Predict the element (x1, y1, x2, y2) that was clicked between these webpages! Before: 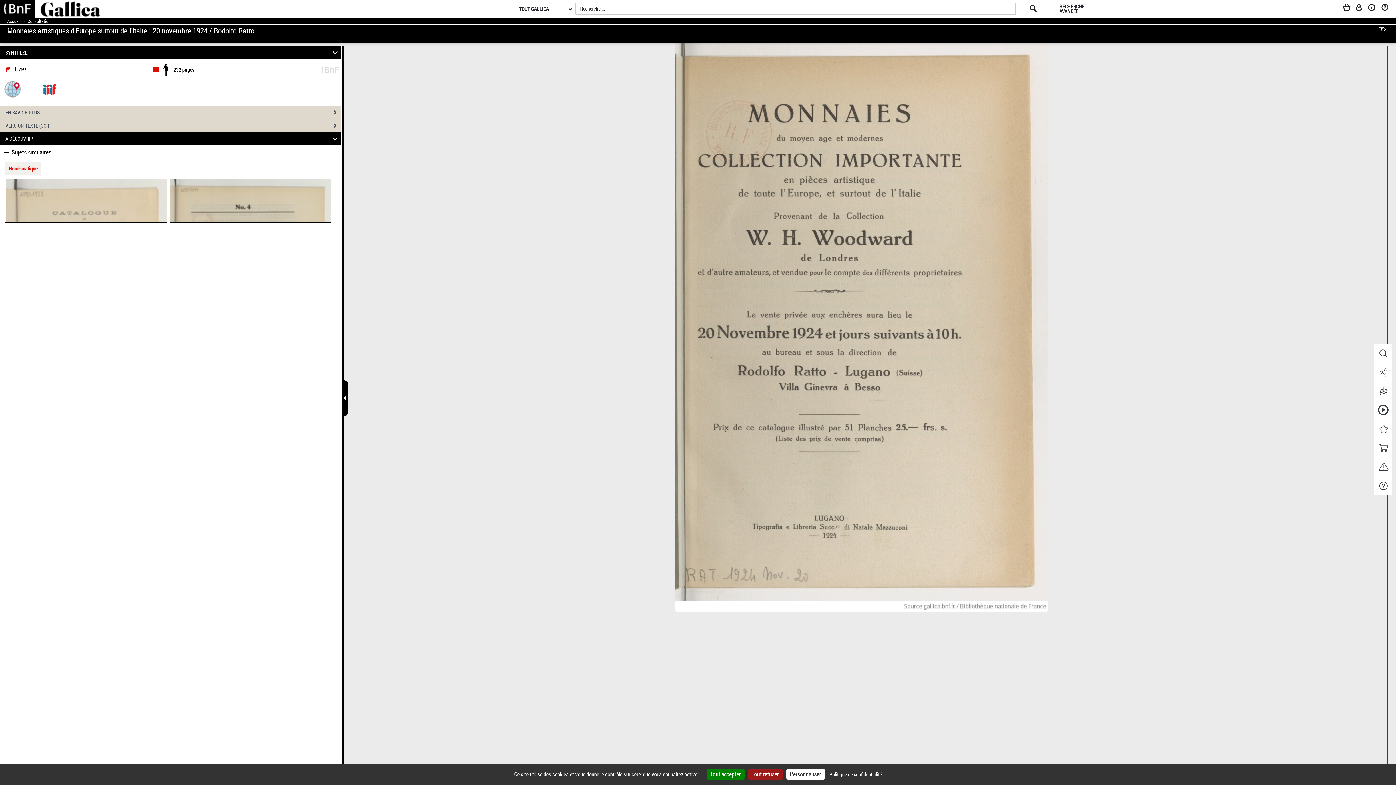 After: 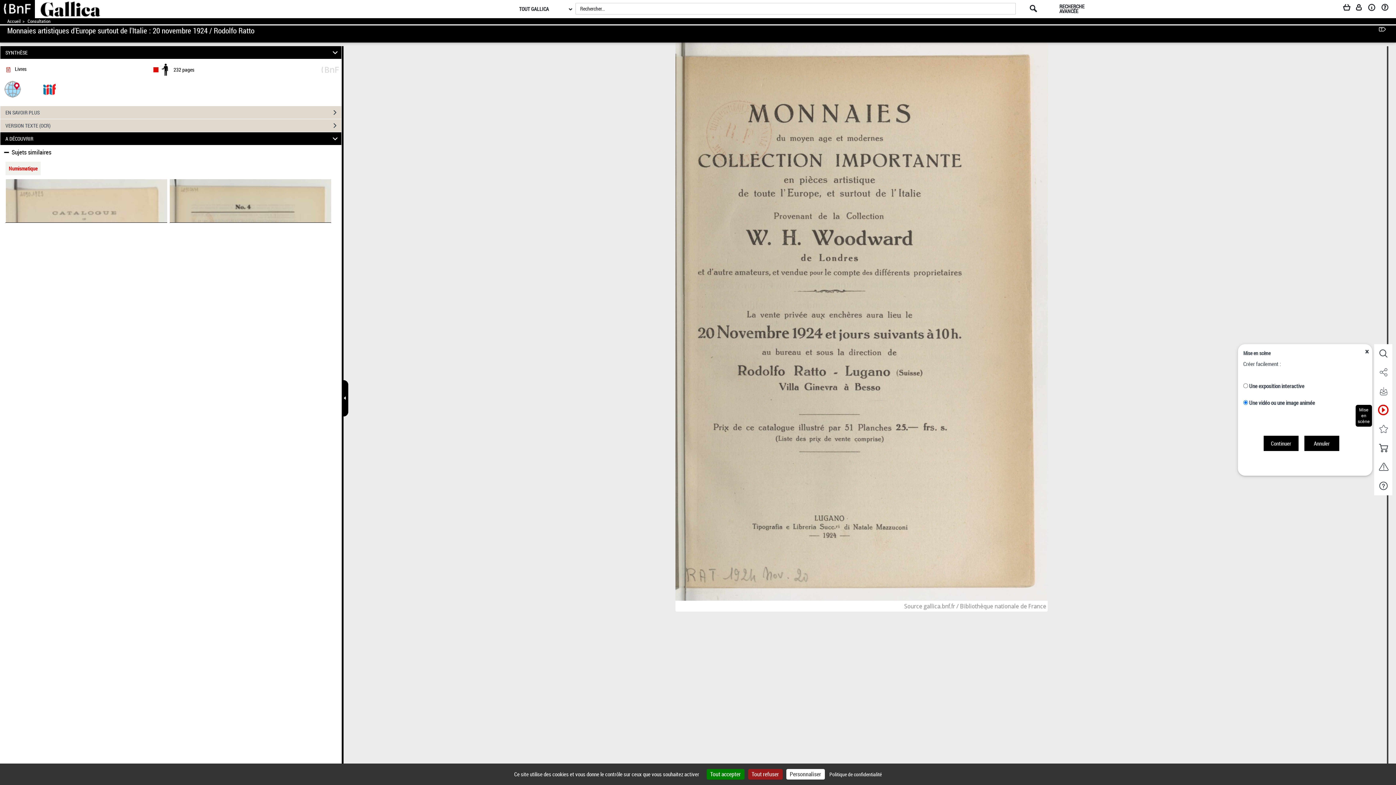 Action: label: Mise en scène bbox: (1374, 400, 1392, 419)